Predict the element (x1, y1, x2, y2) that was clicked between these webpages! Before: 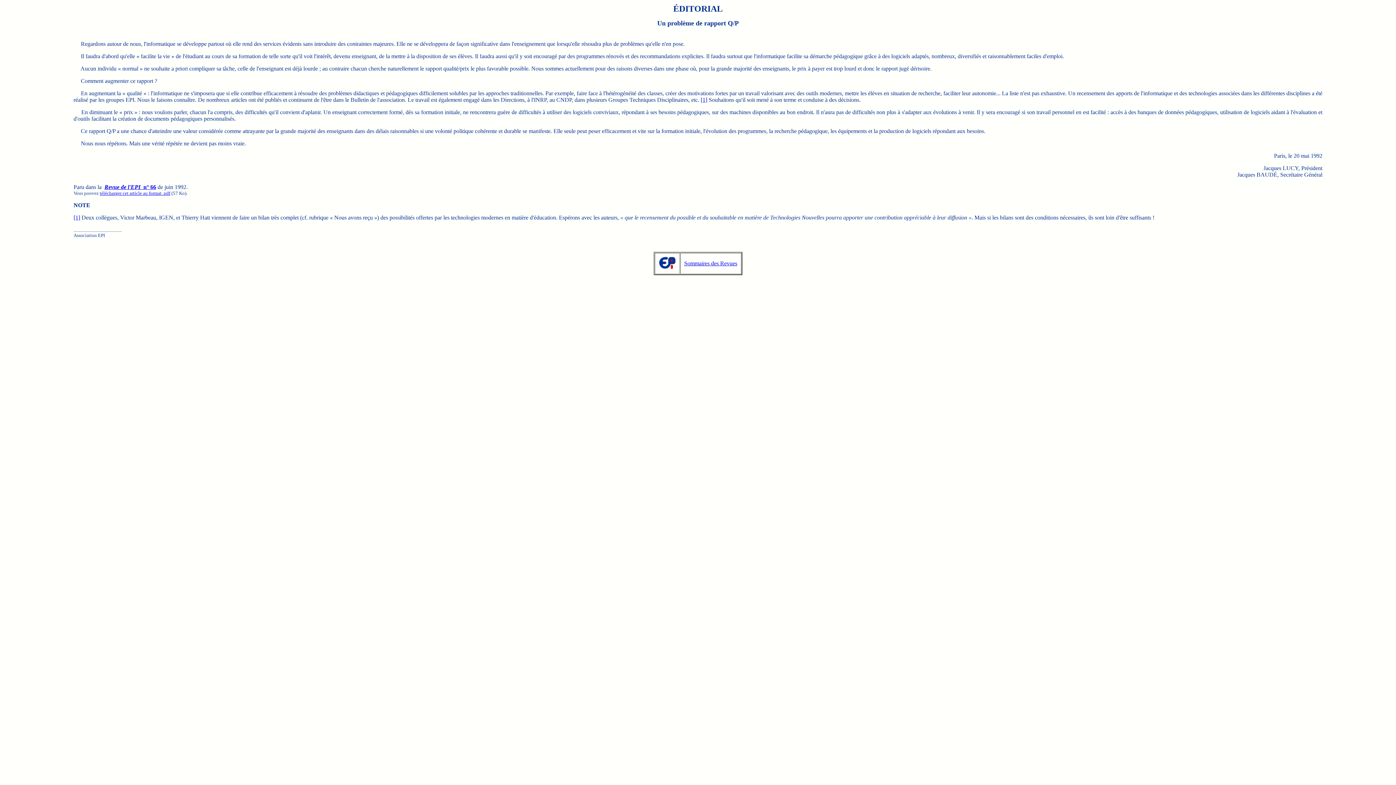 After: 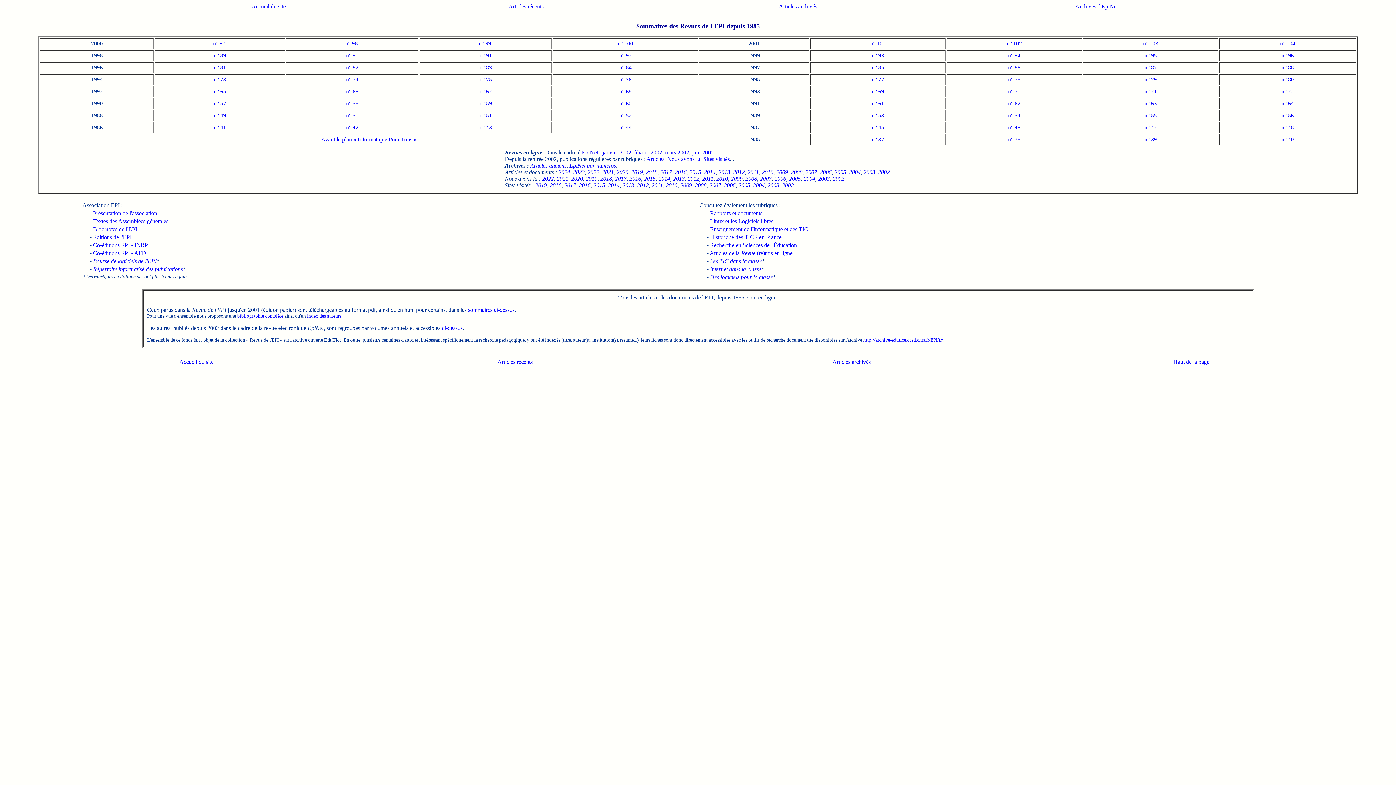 Action: bbox: (684, 260, 737, 266) label: Sommaires des Revues